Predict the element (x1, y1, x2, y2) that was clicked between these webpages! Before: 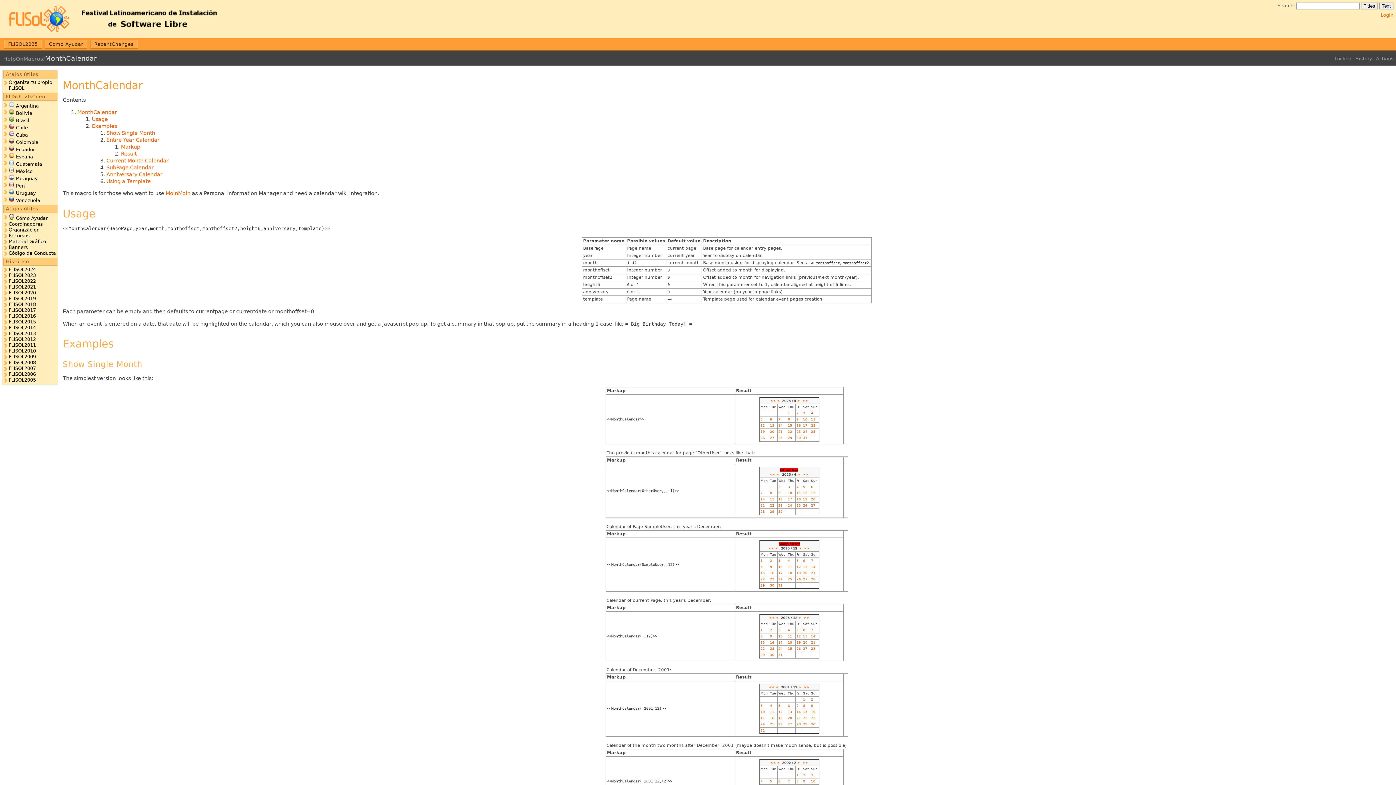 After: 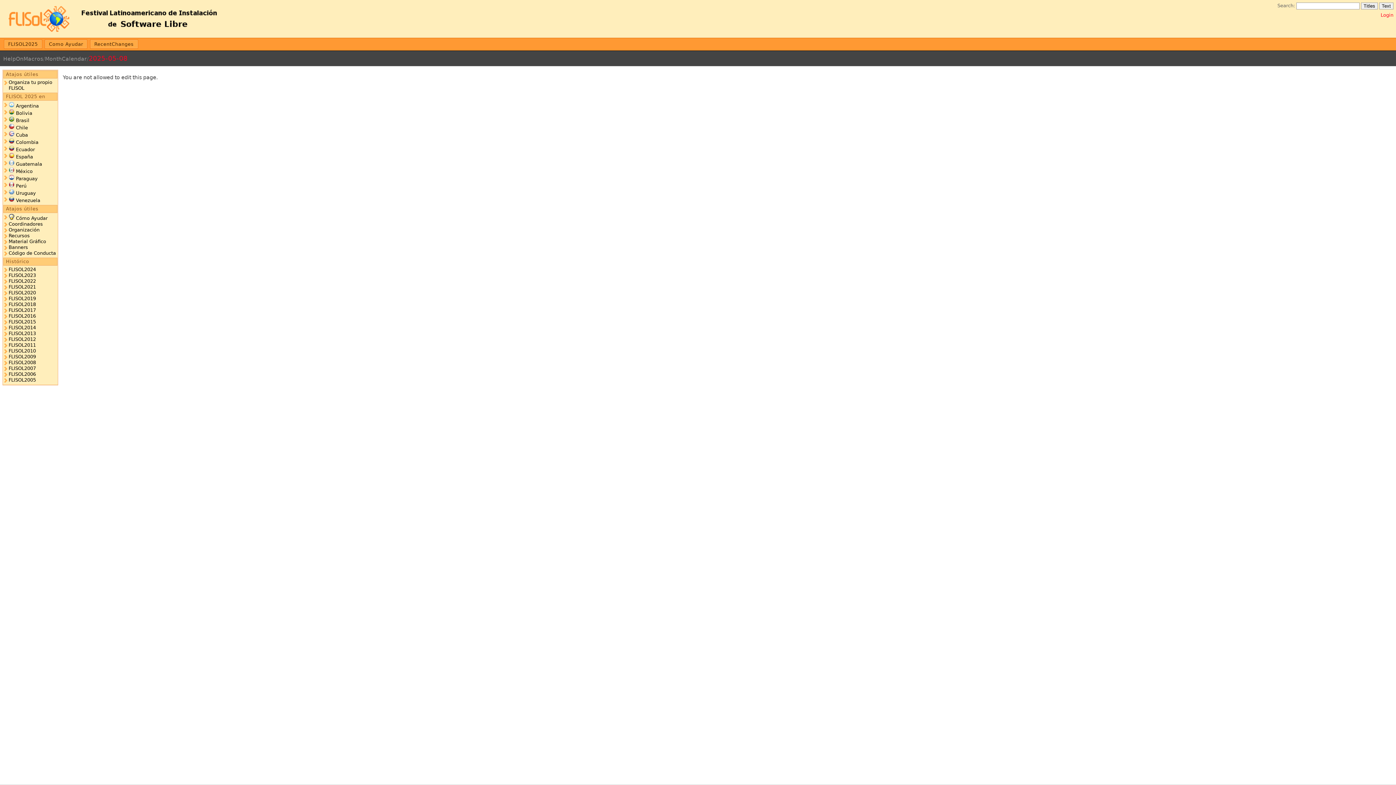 Action: bbox: (788, 417, 790, 421) label: 8